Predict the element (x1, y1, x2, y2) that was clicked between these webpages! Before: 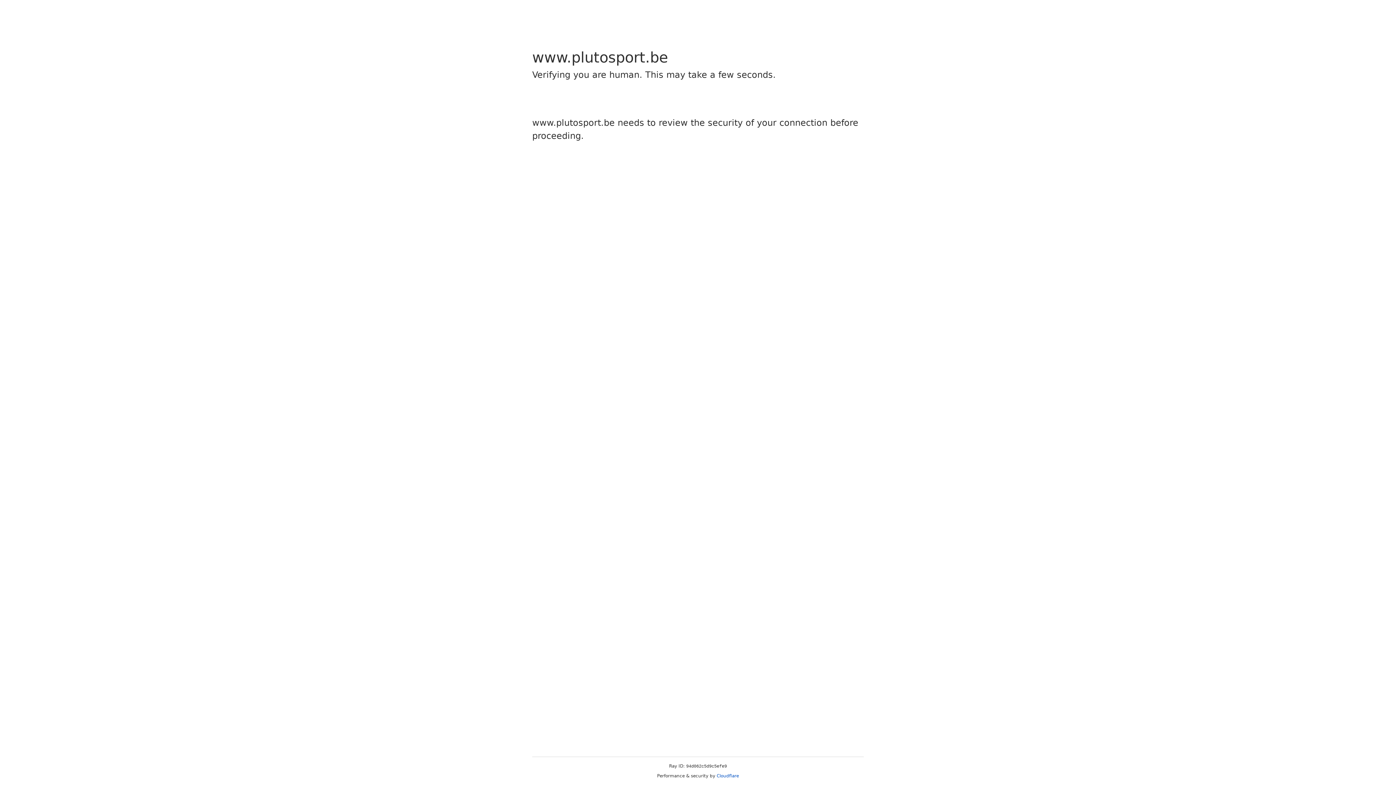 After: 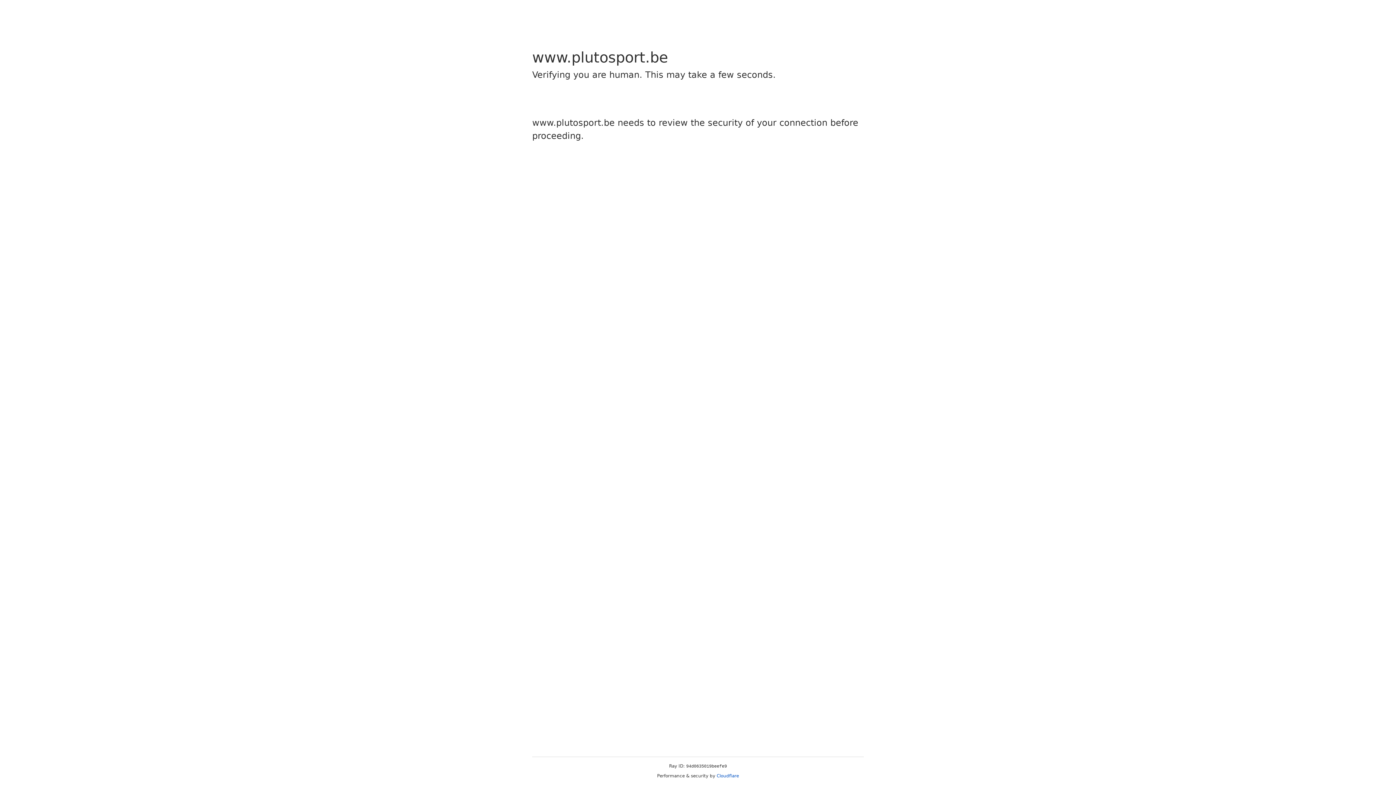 Action: label: Cloudflare bbox: (716, 773, 739, 778)